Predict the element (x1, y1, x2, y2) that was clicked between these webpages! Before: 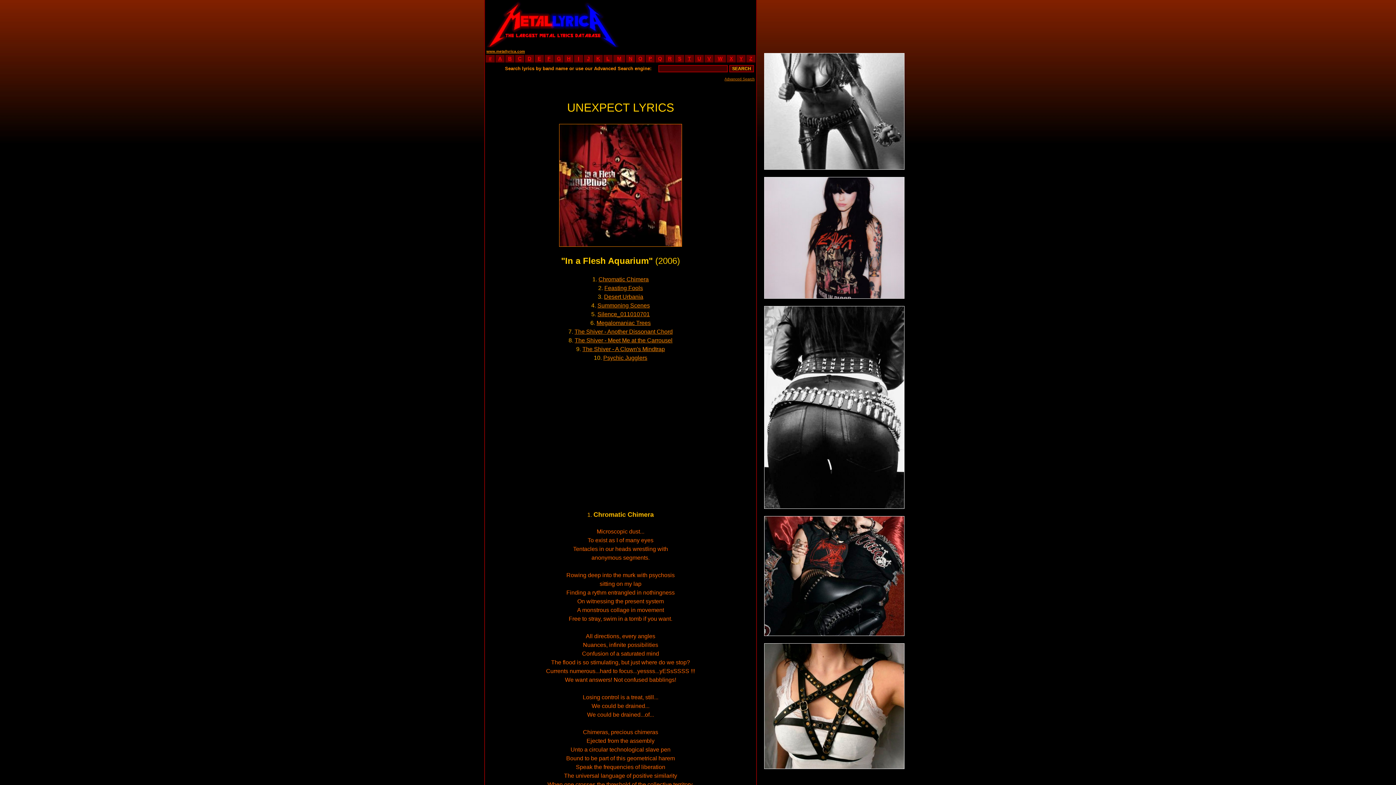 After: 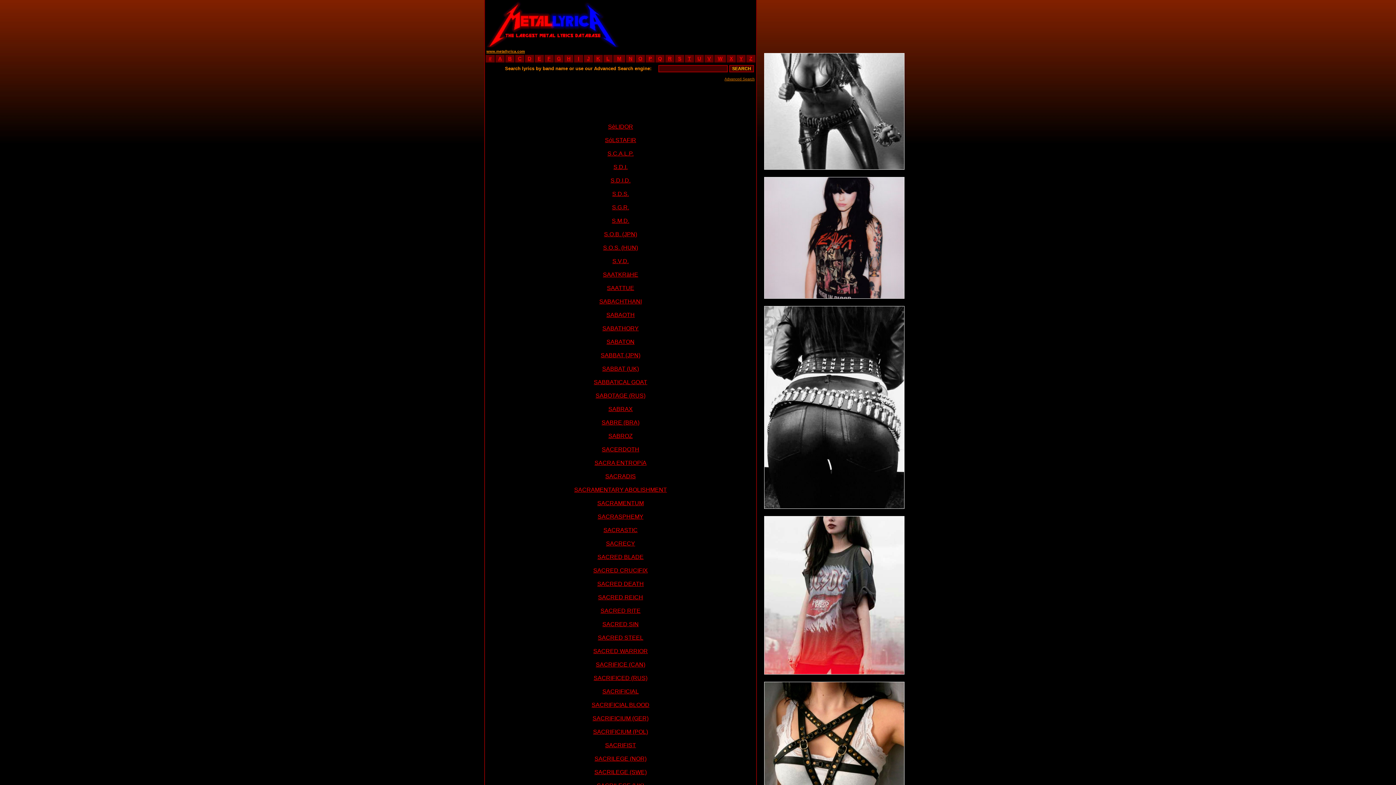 Action: bbox: (678, 55, 681, 61) label: S